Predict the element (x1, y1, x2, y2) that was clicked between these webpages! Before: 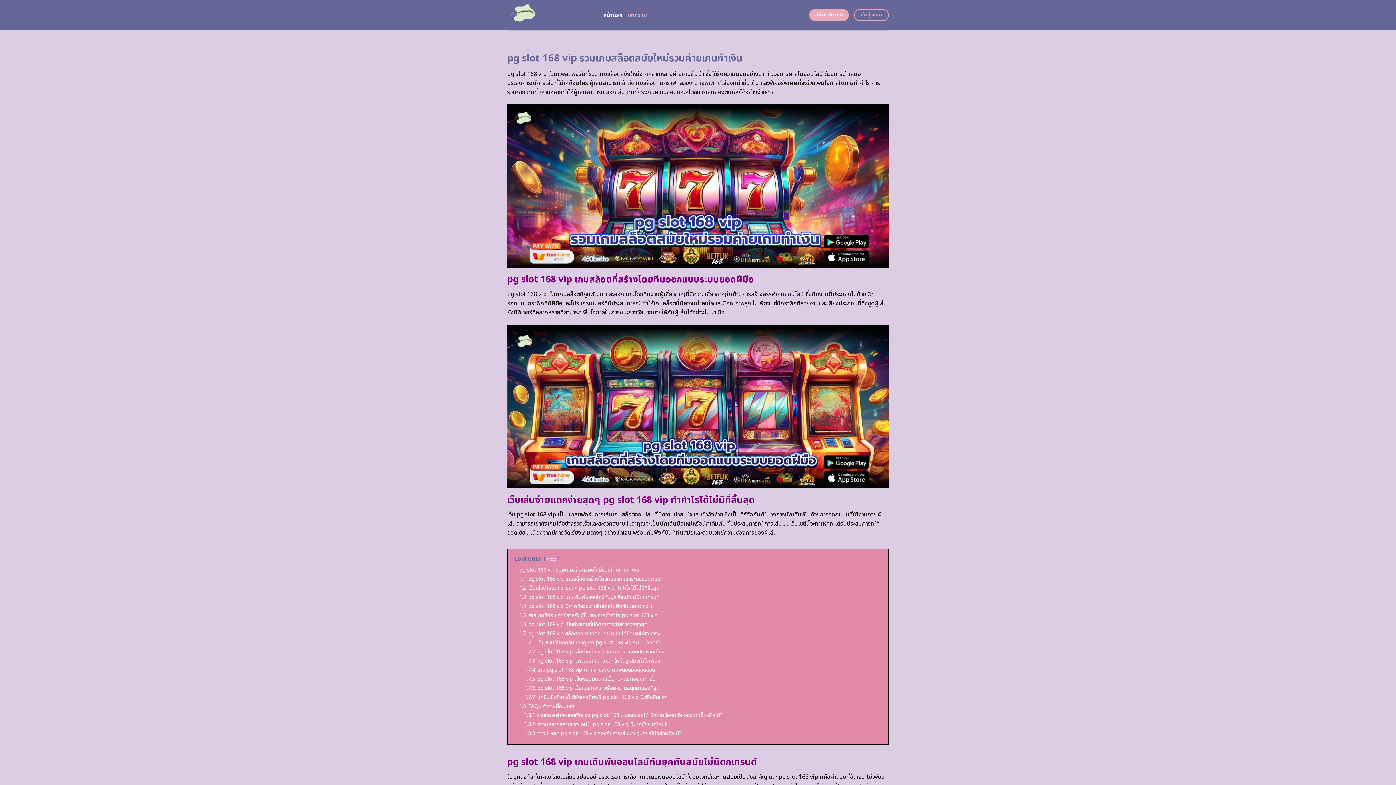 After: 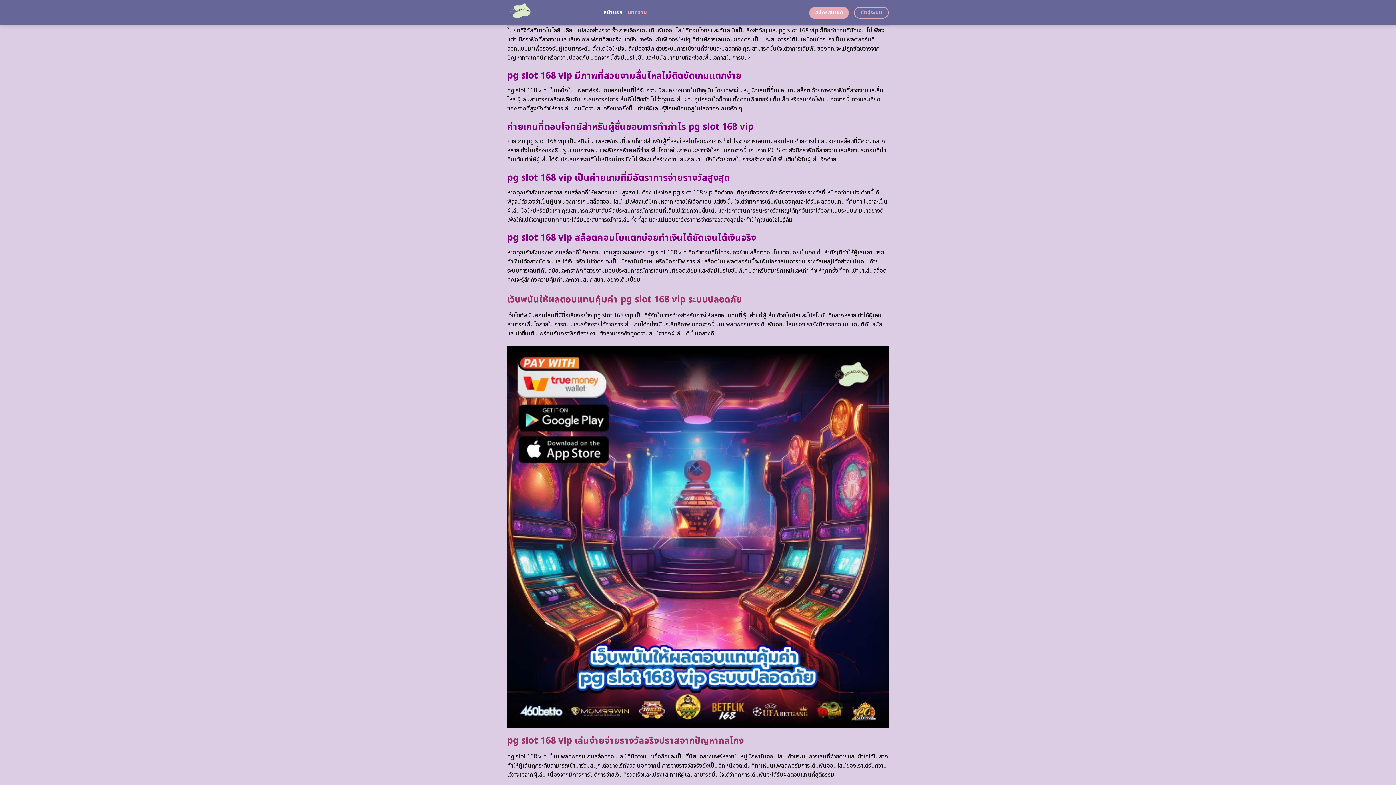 Action: bbox: (519, 593, 659, 601) label: 1.3 pg slot 168 vip เกมเดิมพันออนไลน์ทันยุคทันสมัยไม่มีตกเทรนด์